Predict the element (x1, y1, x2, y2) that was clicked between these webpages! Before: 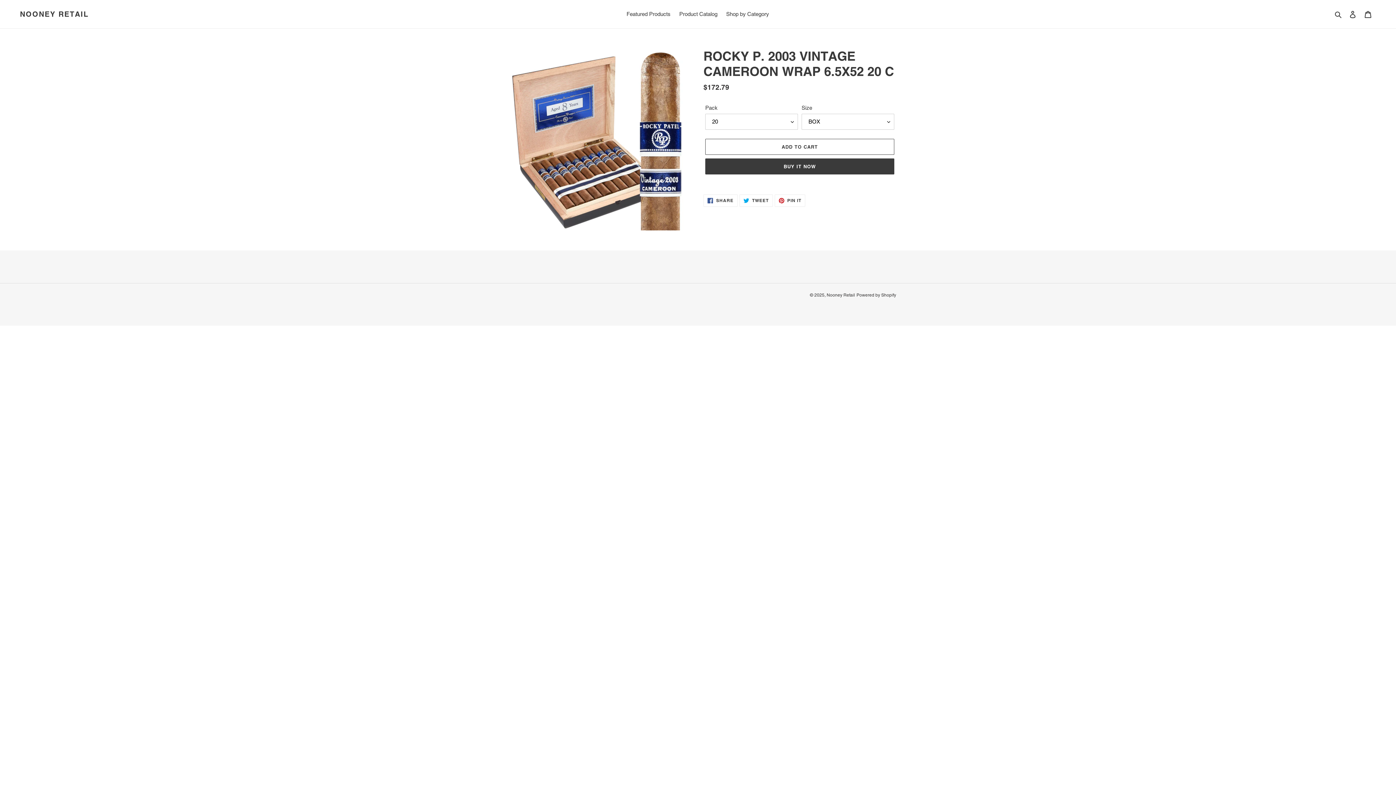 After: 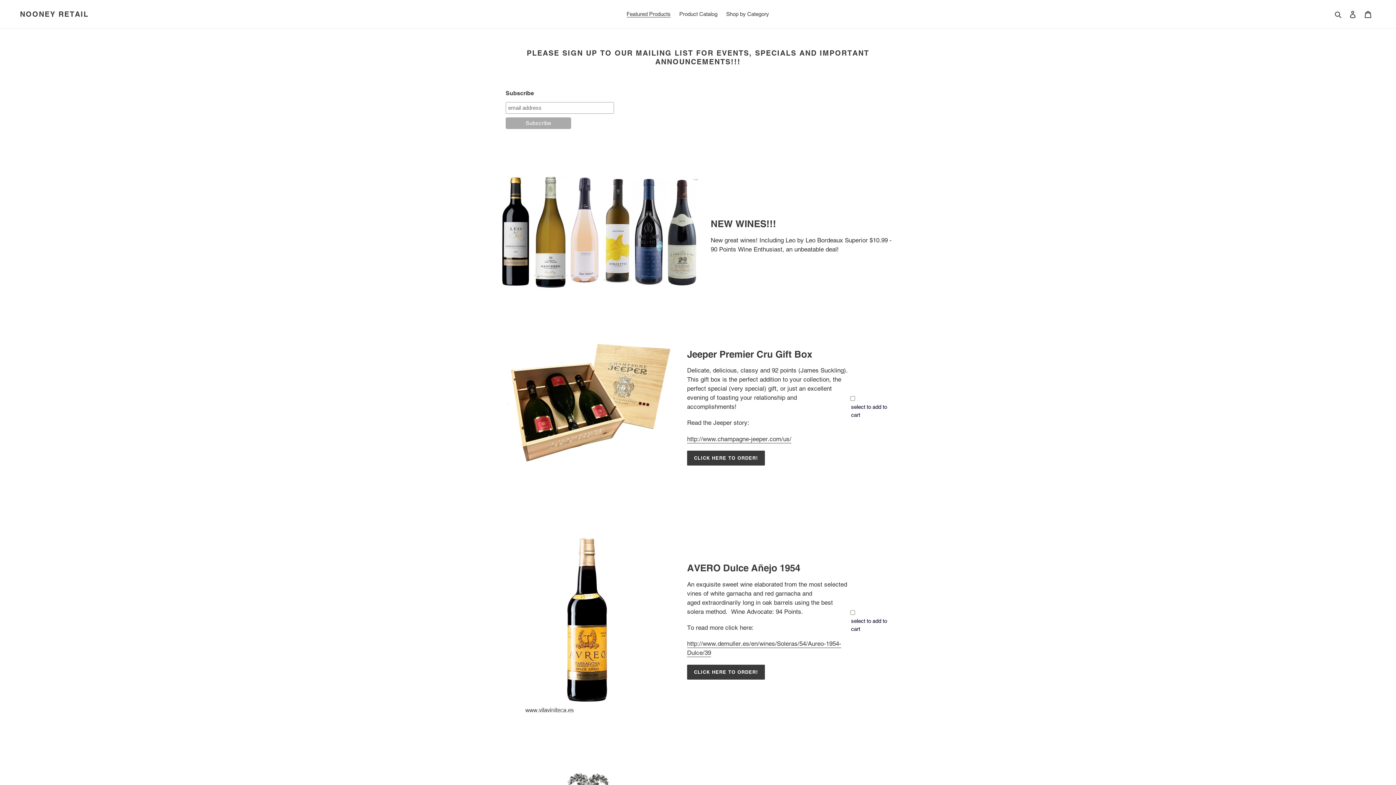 Action: label: Featured Products bbox: (623, 9, 674, 19)